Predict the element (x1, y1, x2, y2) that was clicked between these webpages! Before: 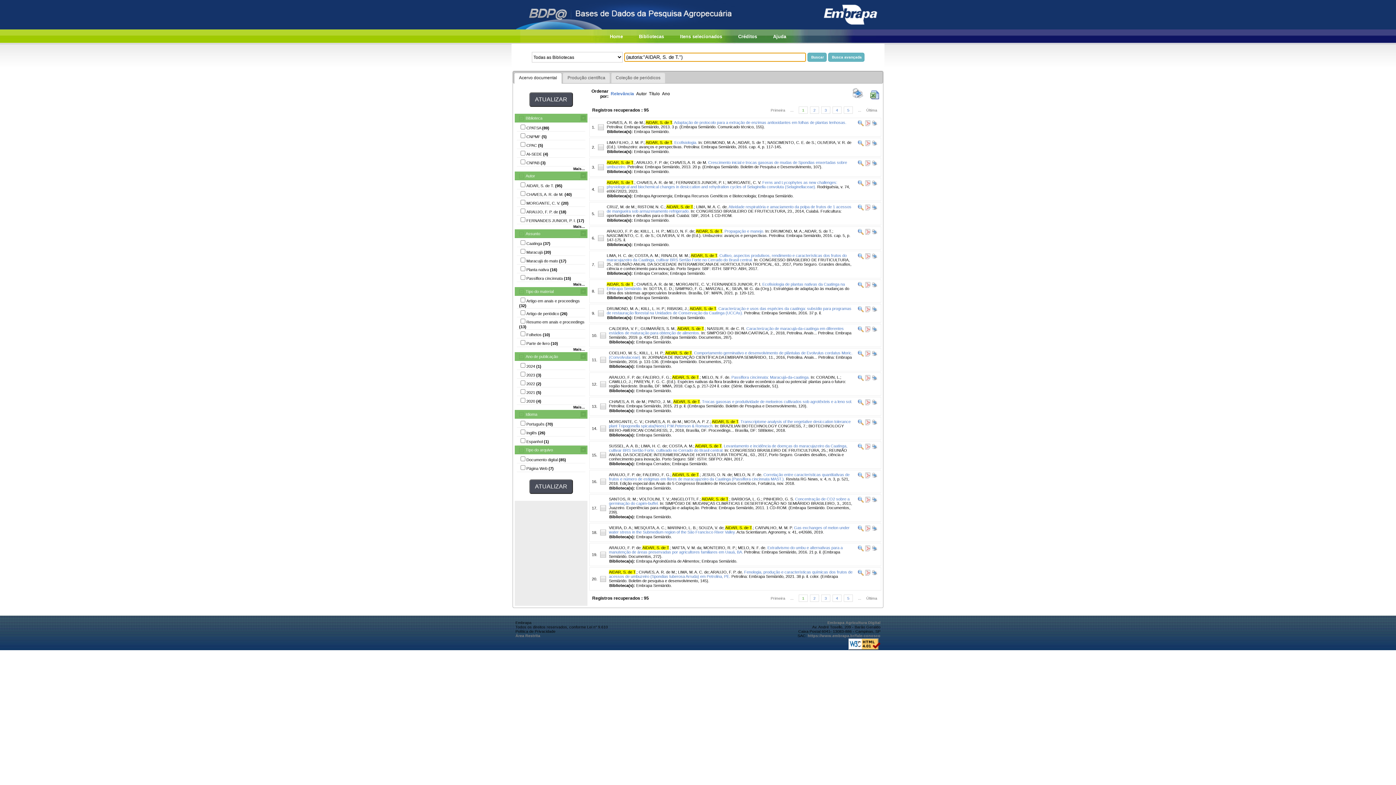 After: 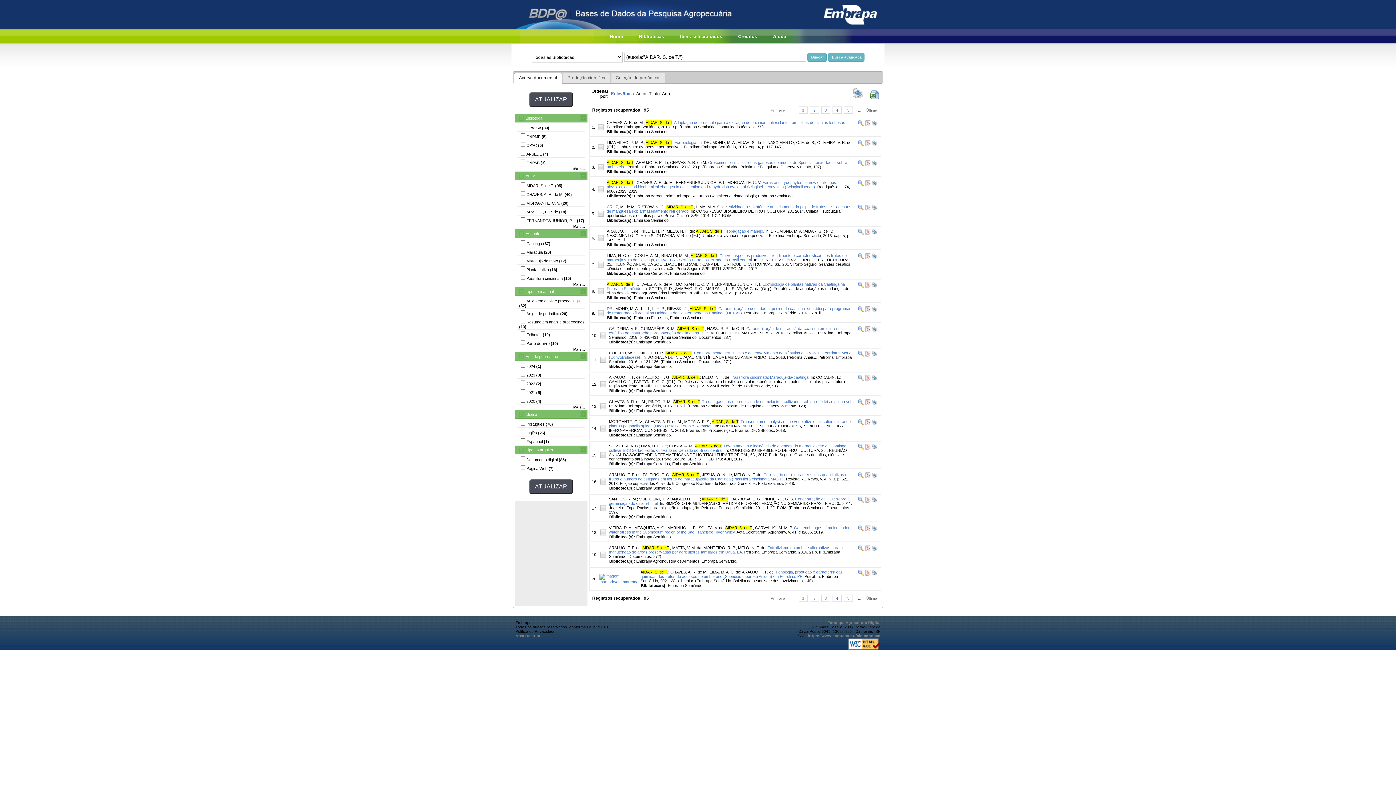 Action: bbox: (599, 579, 606, 583)